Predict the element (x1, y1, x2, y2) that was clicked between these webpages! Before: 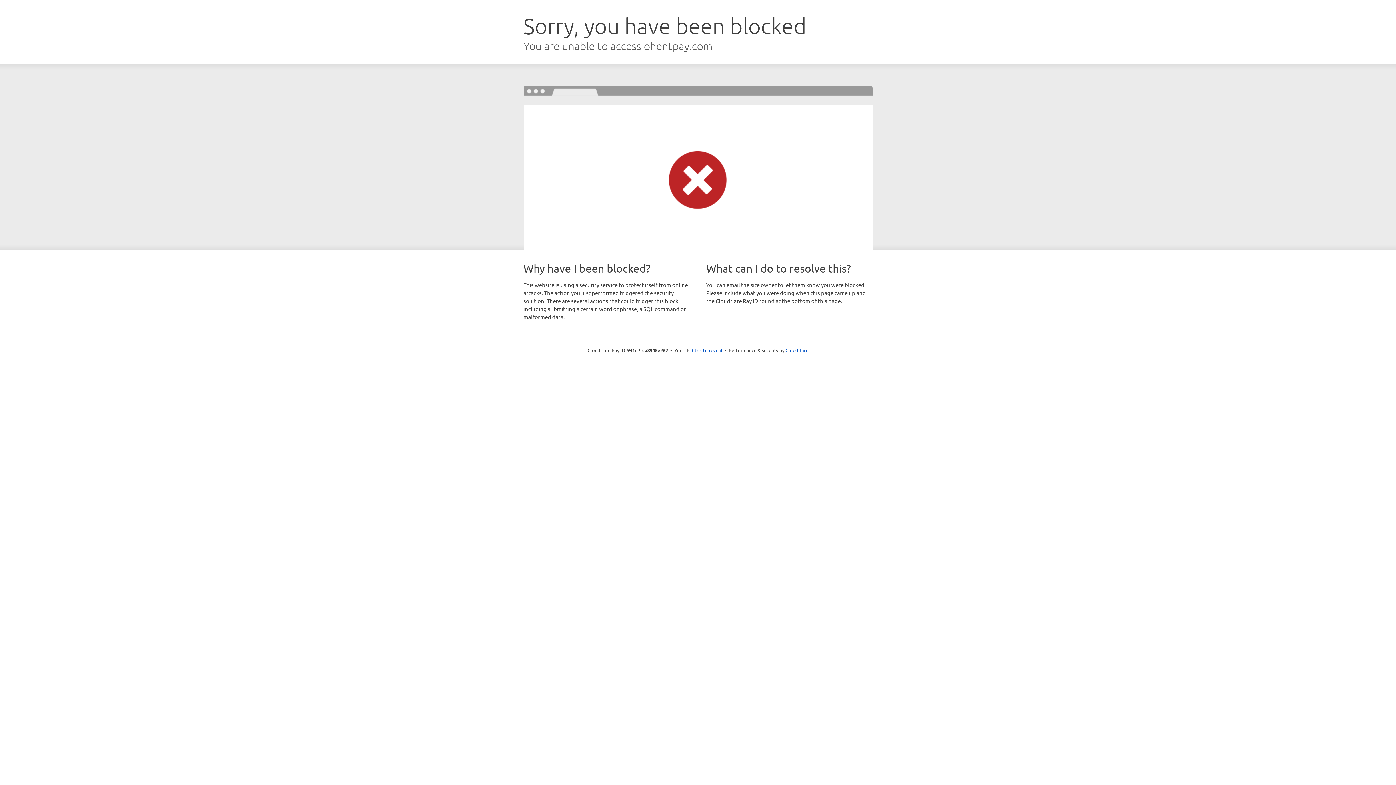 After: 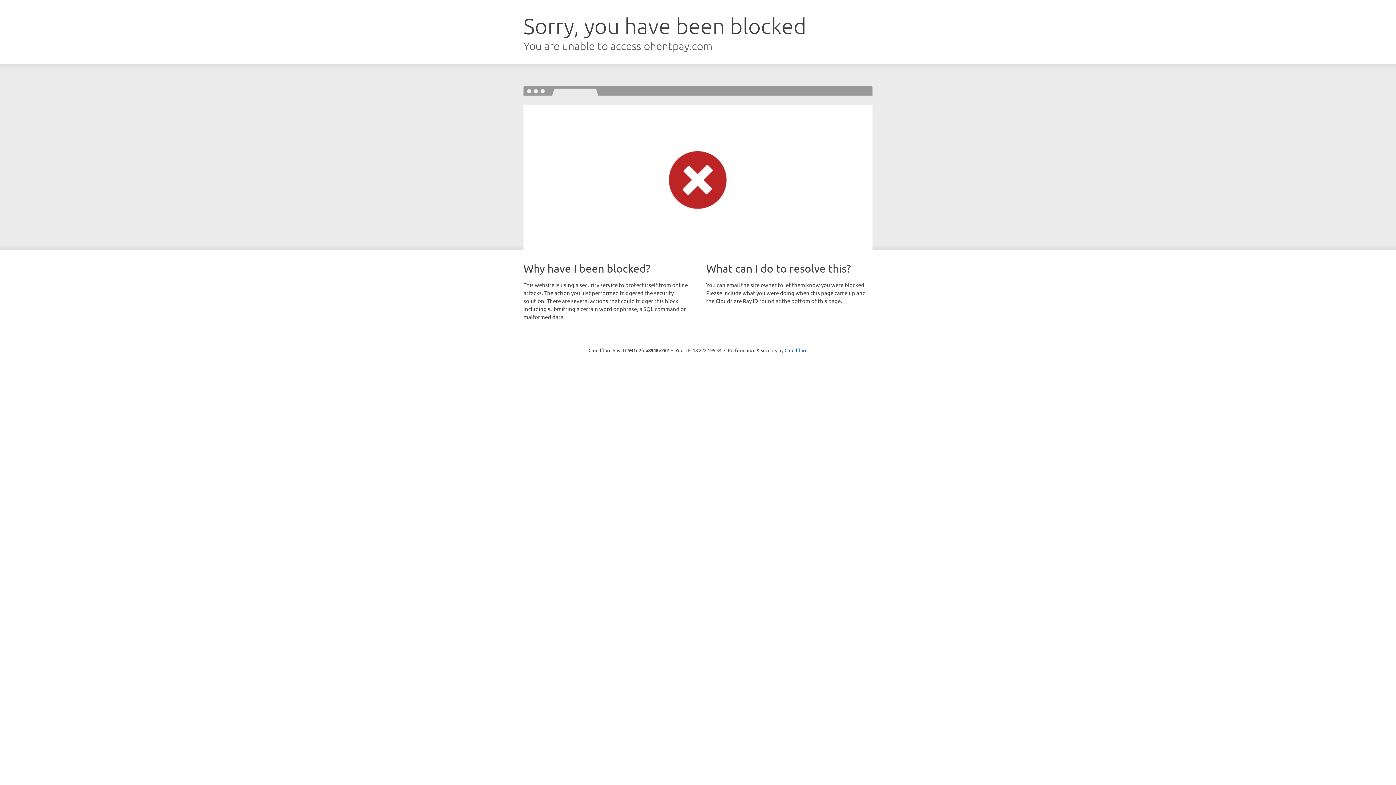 Action: label: Click to reveal bbox: (692, 346, 722, 353)